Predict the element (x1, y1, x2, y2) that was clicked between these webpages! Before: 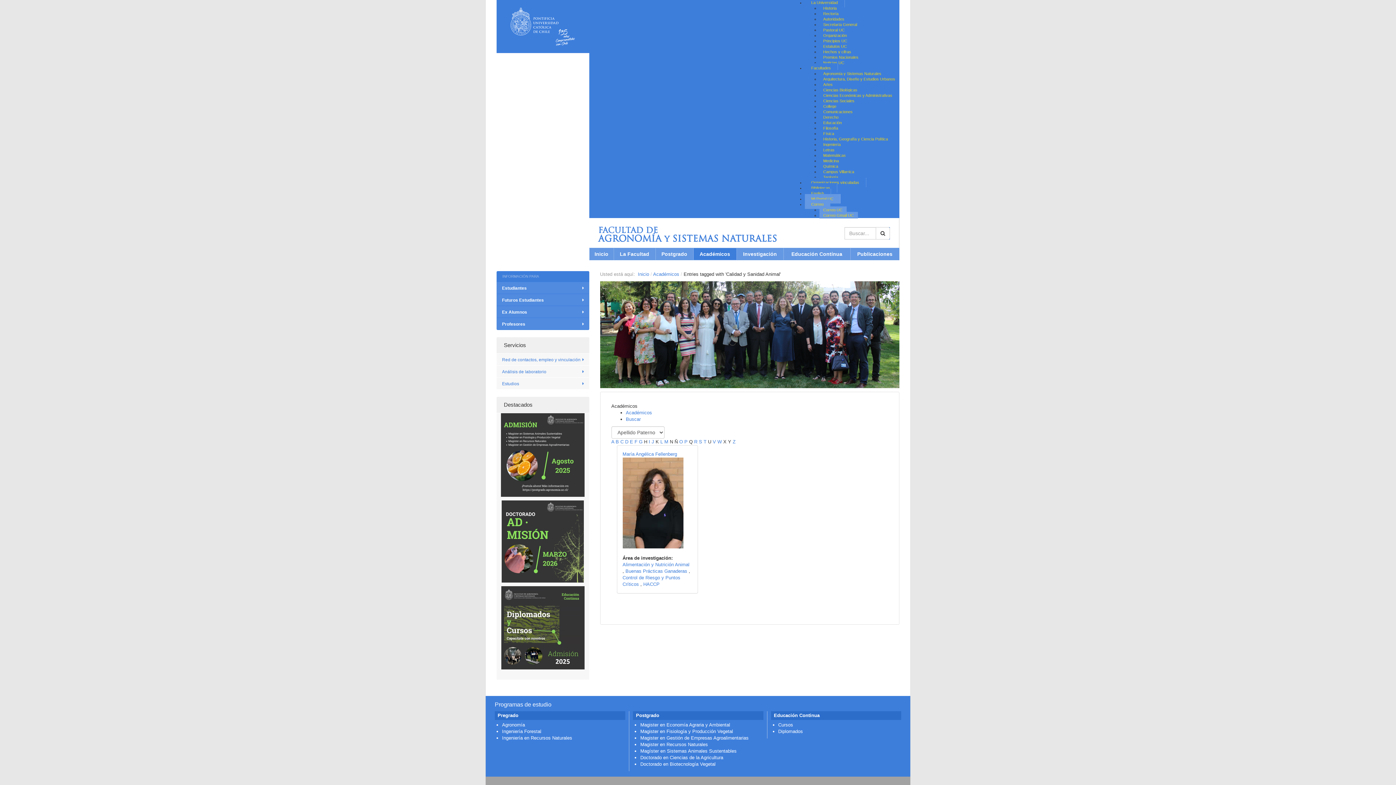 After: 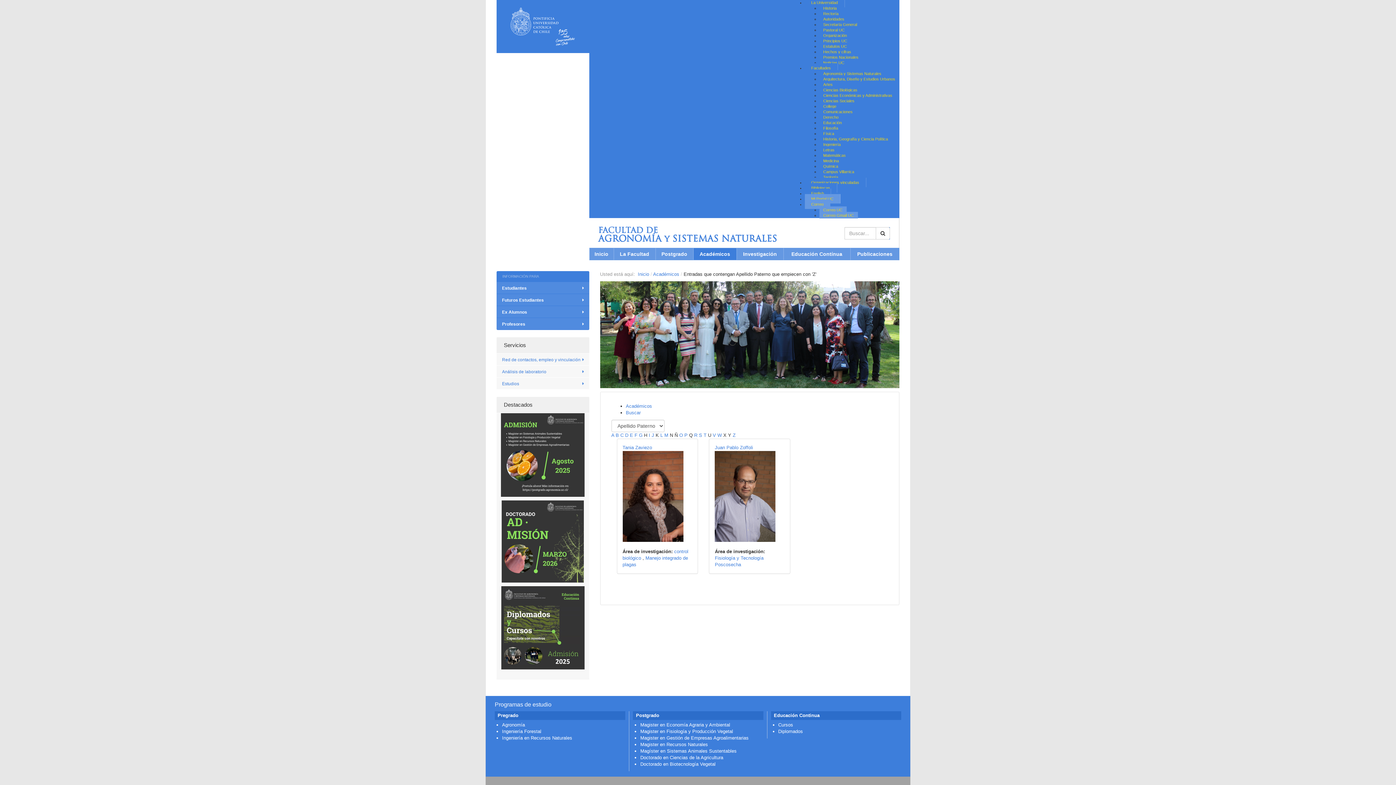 Action: bbox: (732, 439, 735, 444) label: Z